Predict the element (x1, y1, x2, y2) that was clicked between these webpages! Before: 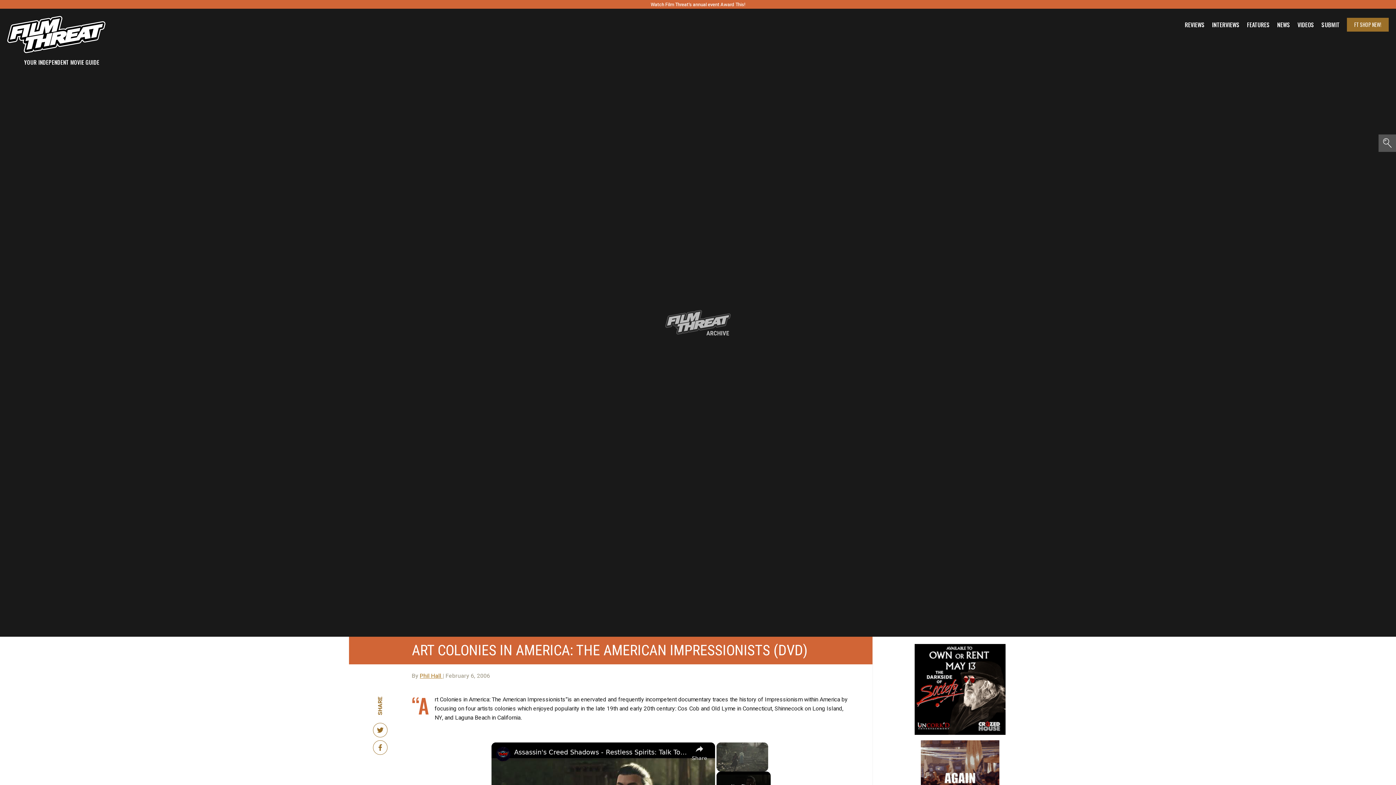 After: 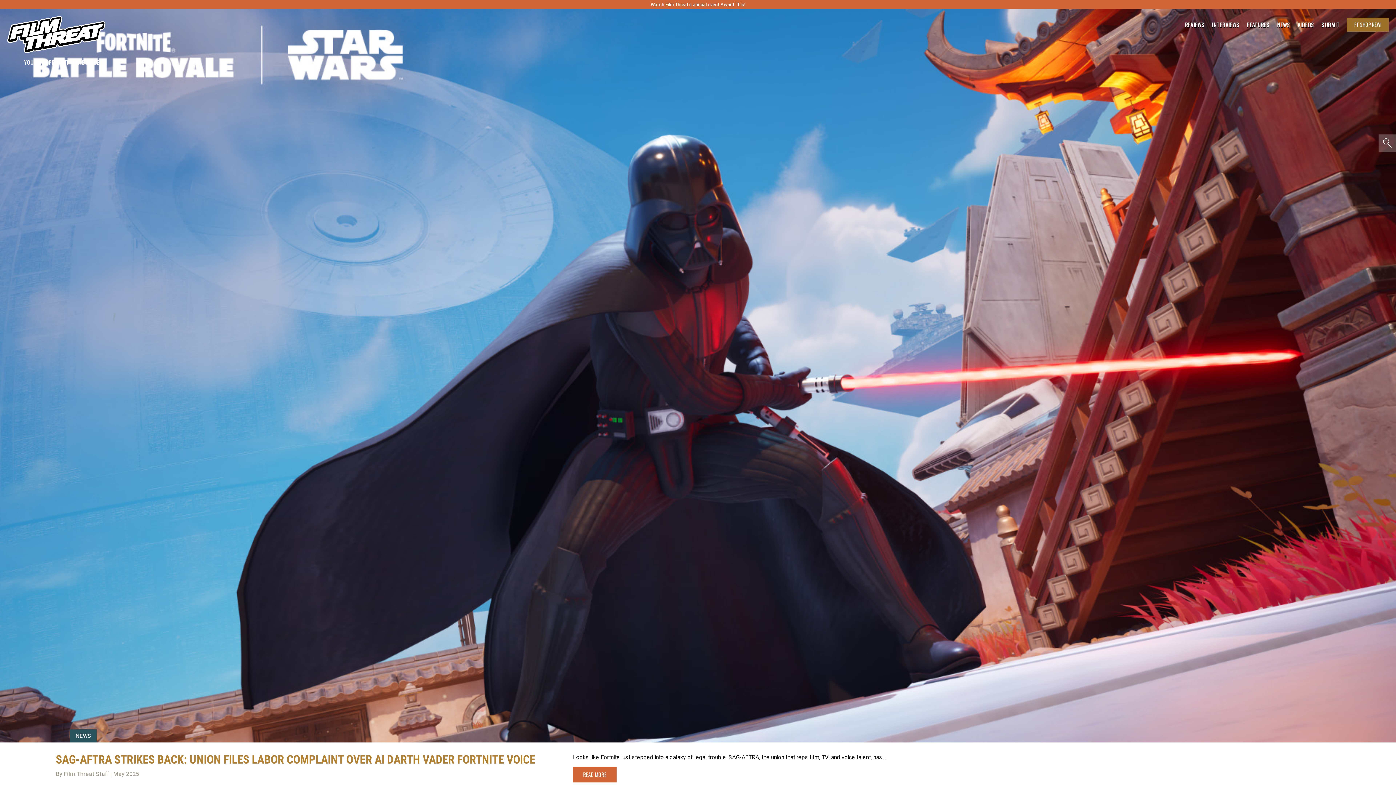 Action: label: NEWS bbox: (1277, 21, 1290, 27)